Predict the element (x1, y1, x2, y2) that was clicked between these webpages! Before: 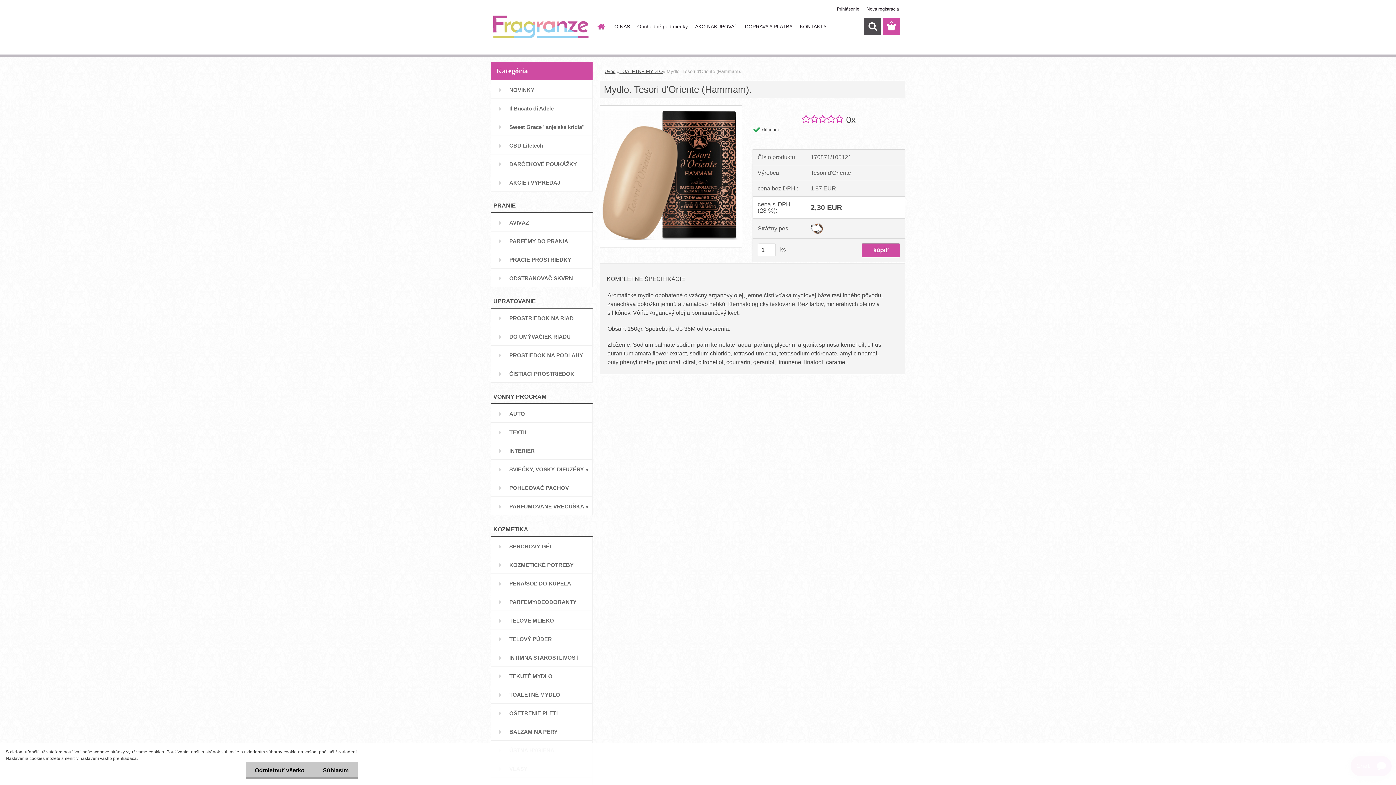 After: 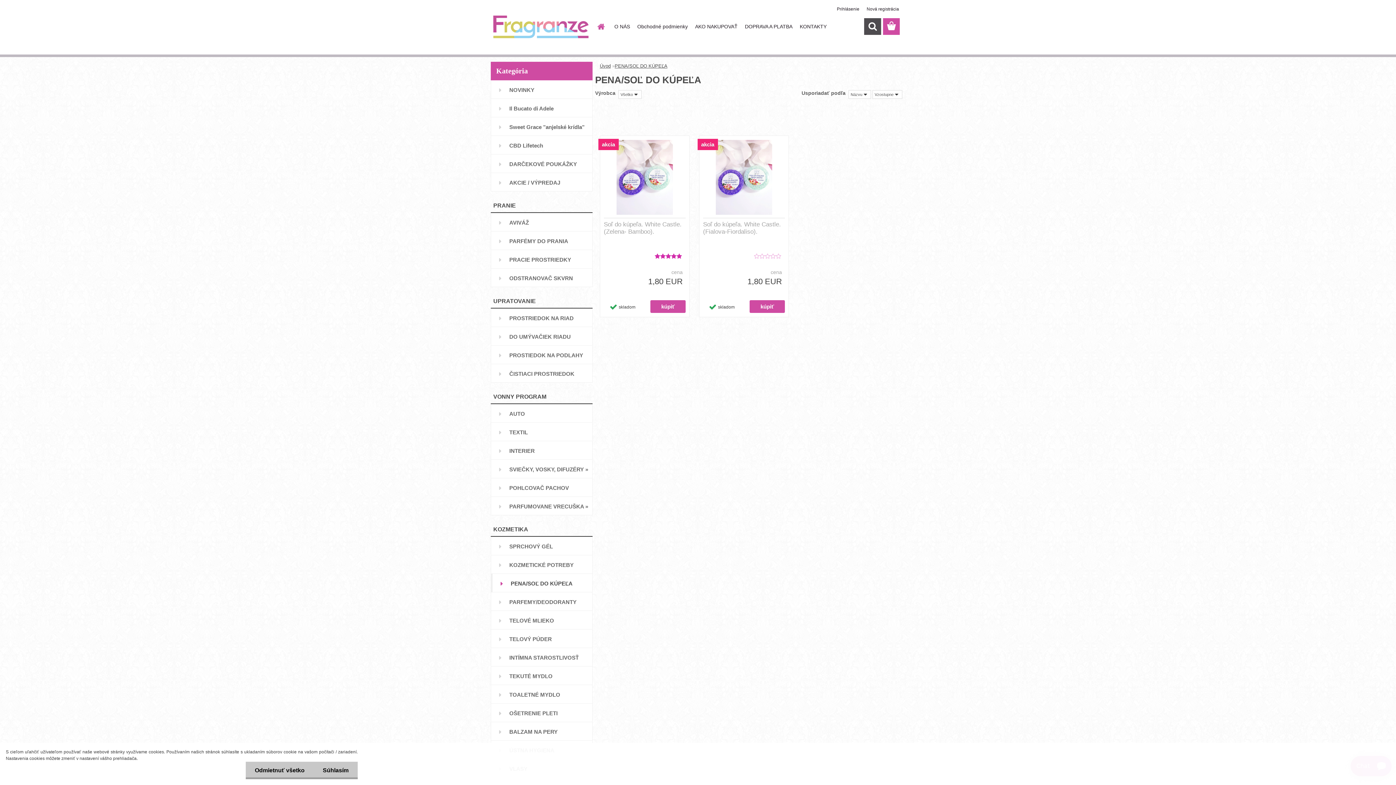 Action: label: PENA/SOĽ DO KÚPEĽA bbox: (490, 574, 592, 592)